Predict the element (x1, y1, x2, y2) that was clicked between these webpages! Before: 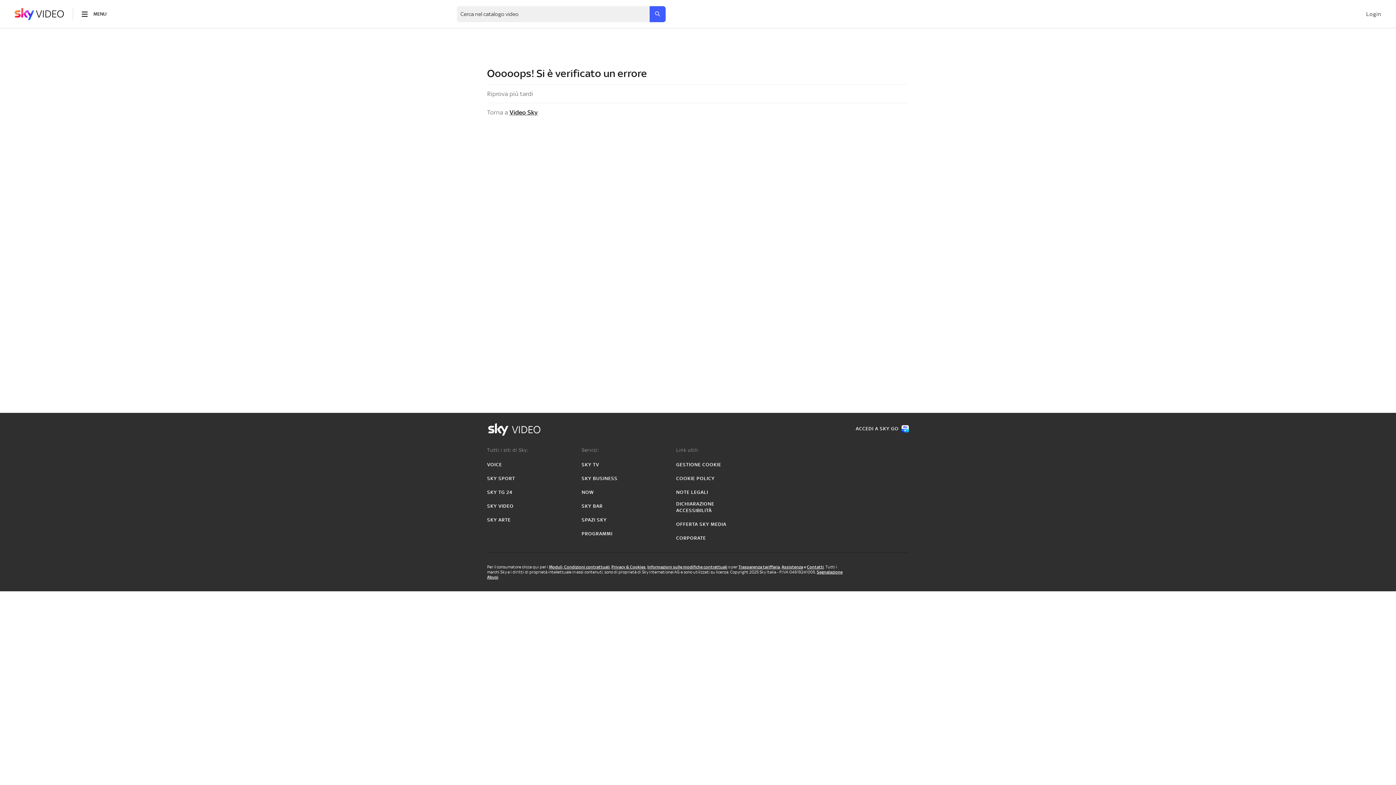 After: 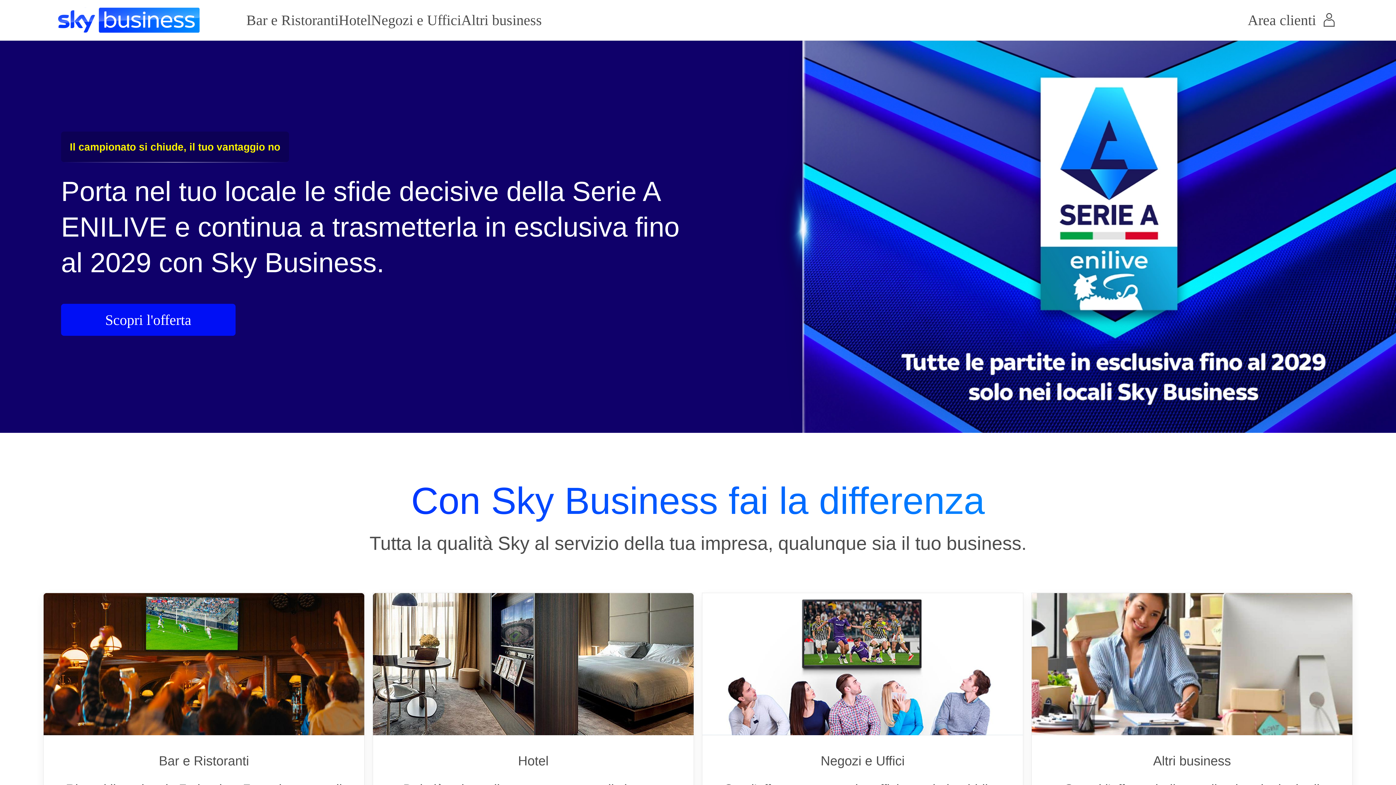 Action: bbox: (581, 475, 617, 482) label: SKY BUSINESS